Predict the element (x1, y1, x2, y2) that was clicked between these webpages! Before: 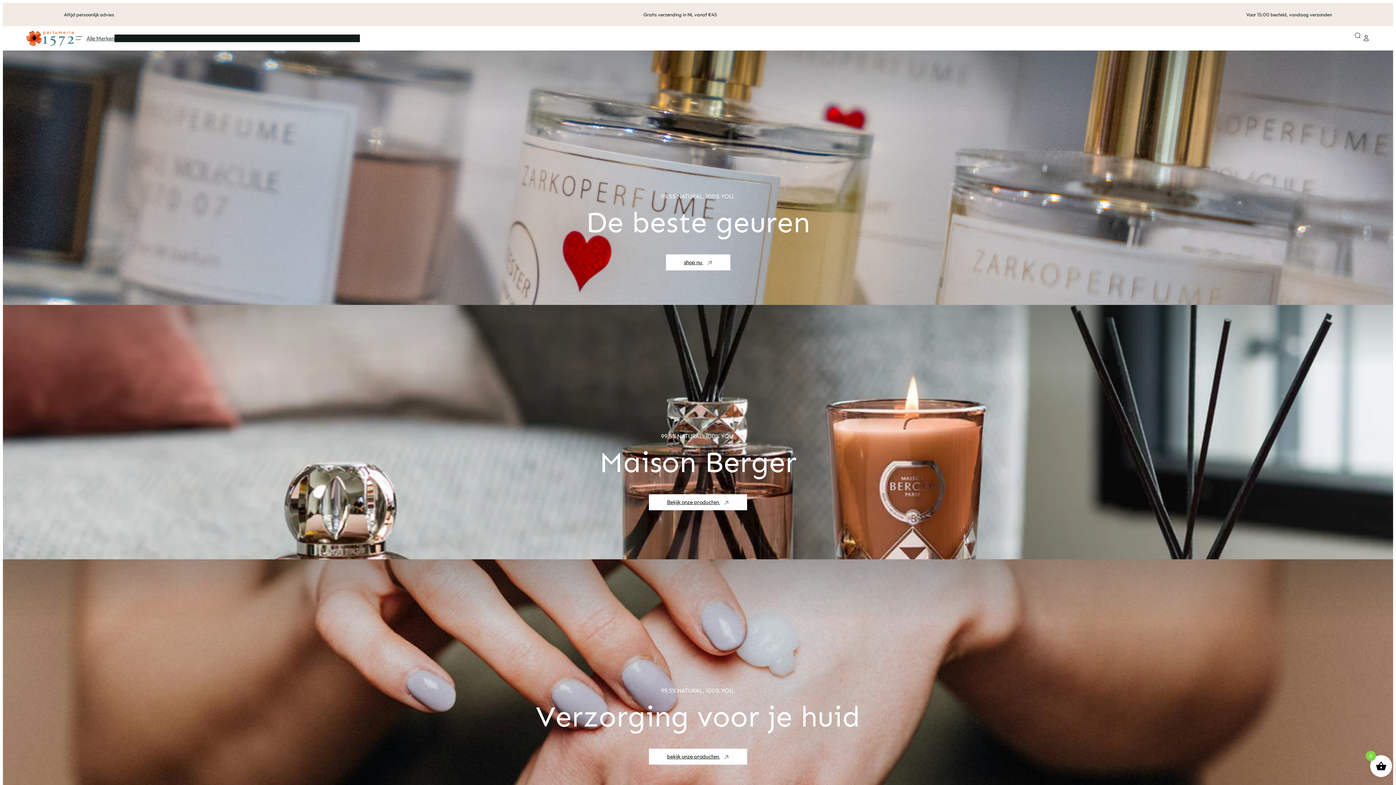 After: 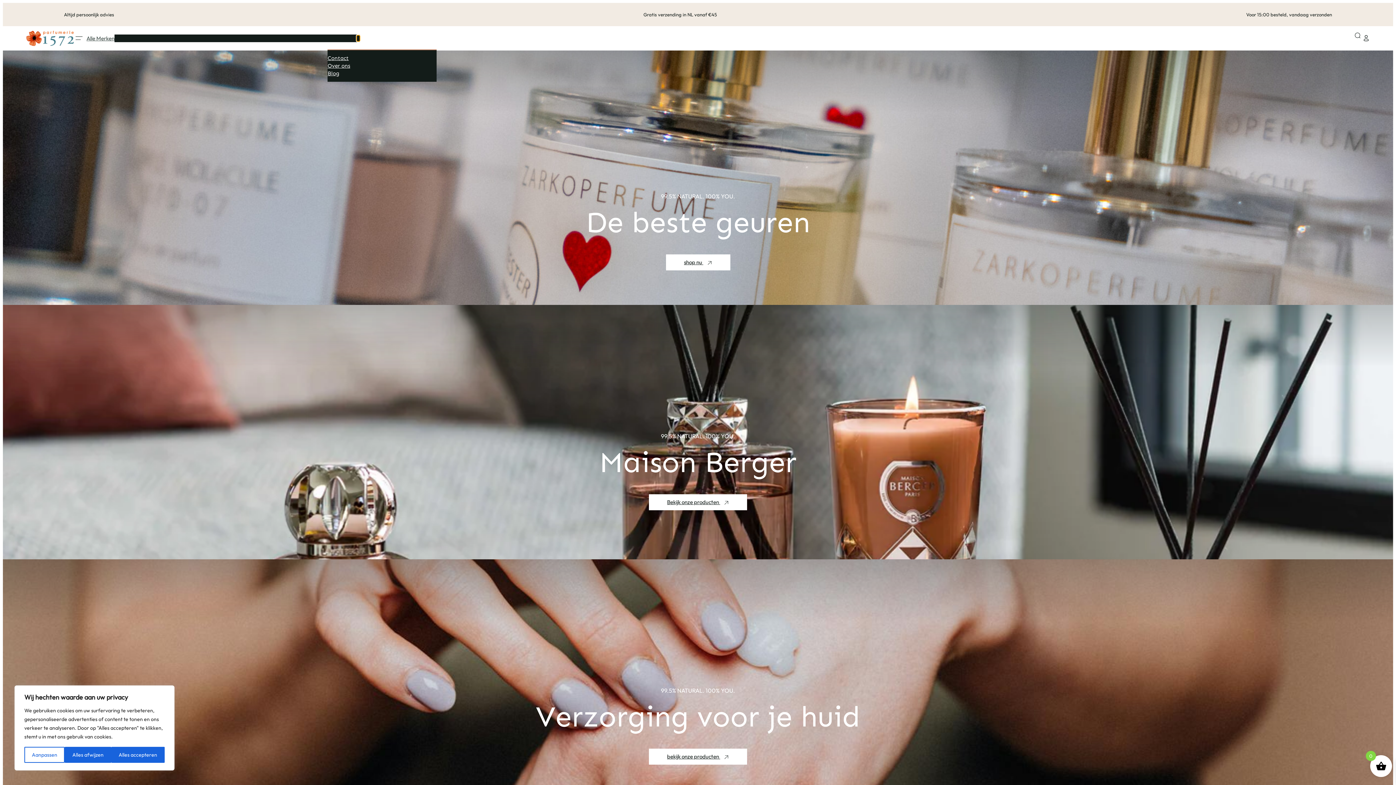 Action: bbox: (356, 36, 360, 39) label: Over ons submenu